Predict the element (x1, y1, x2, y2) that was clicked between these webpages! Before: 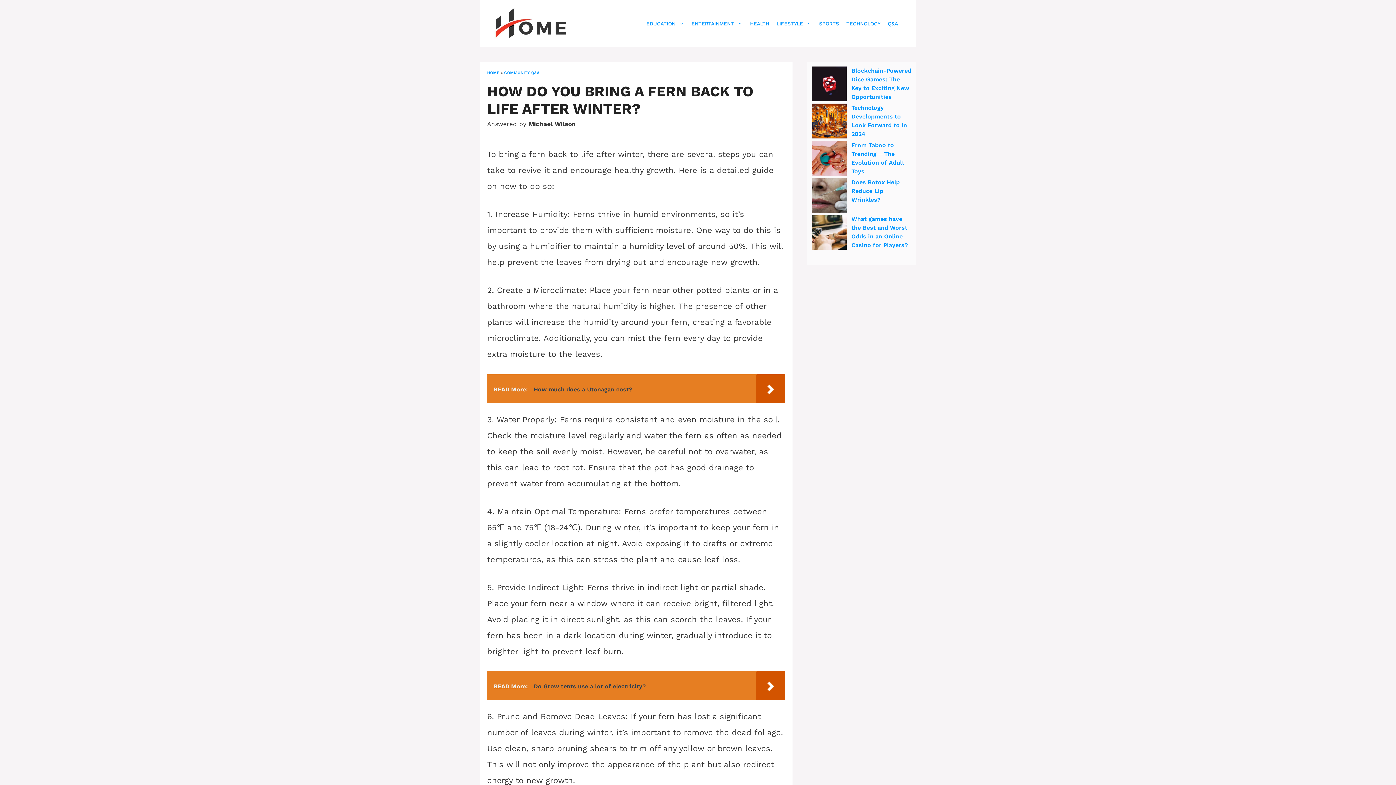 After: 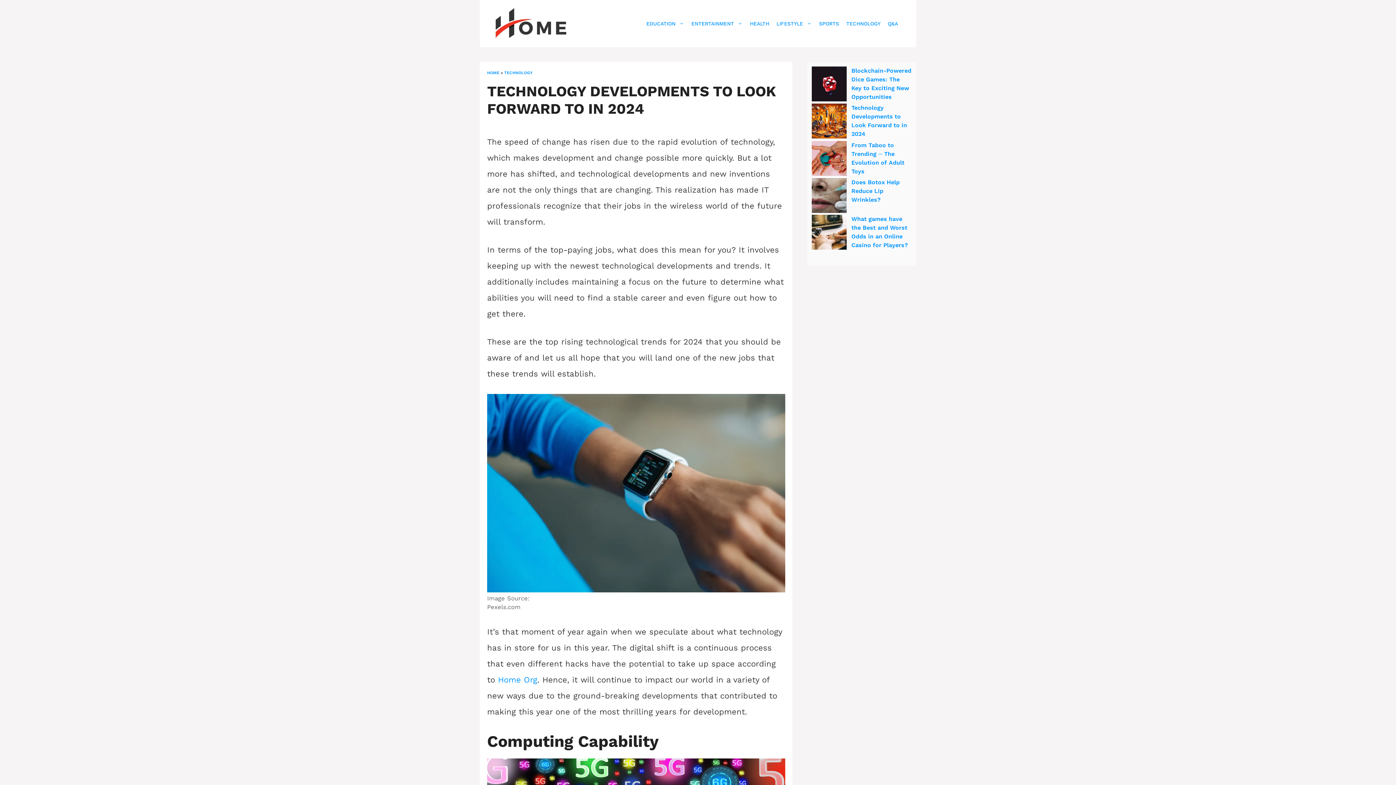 Action: label: Technology Developments to Look Forward to in 2024 bbox: (812, 103, 846, 140)